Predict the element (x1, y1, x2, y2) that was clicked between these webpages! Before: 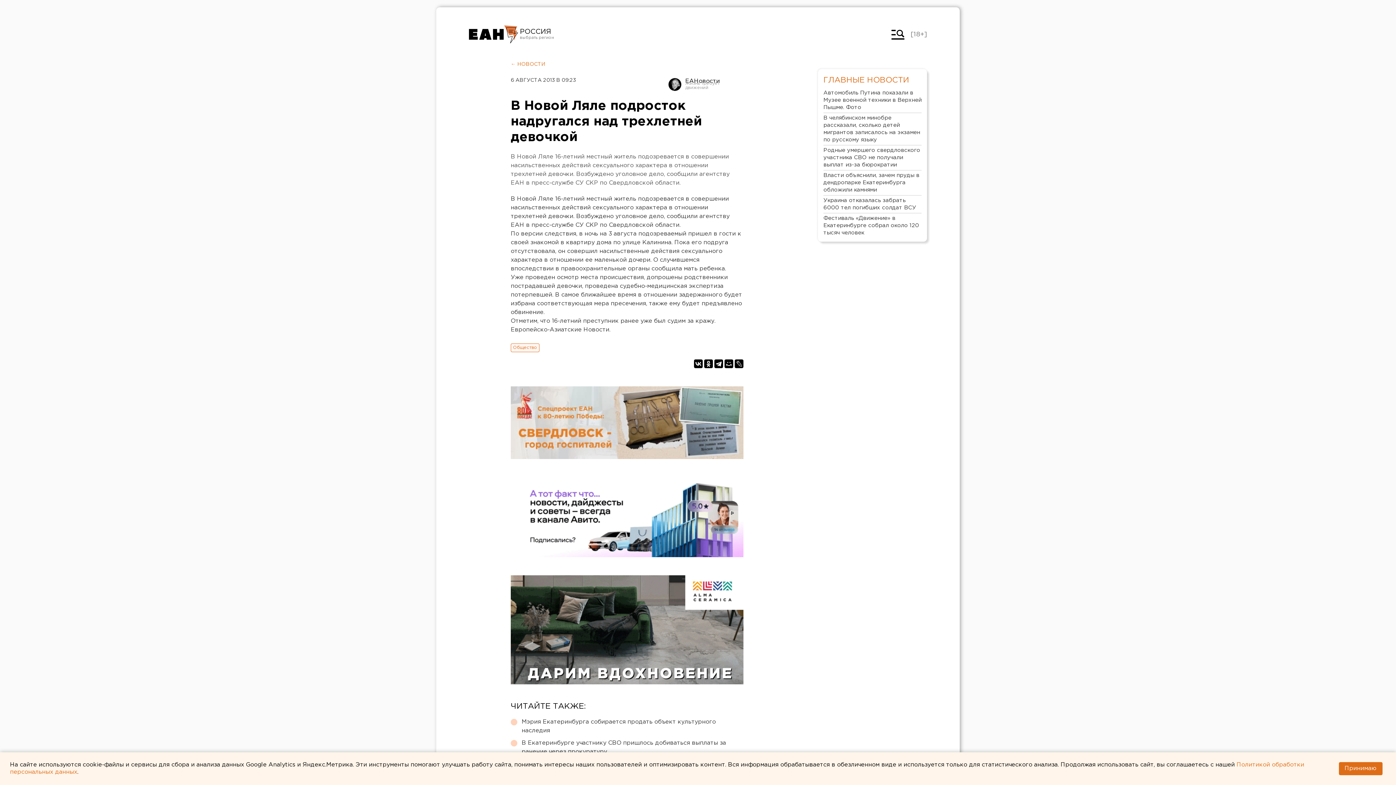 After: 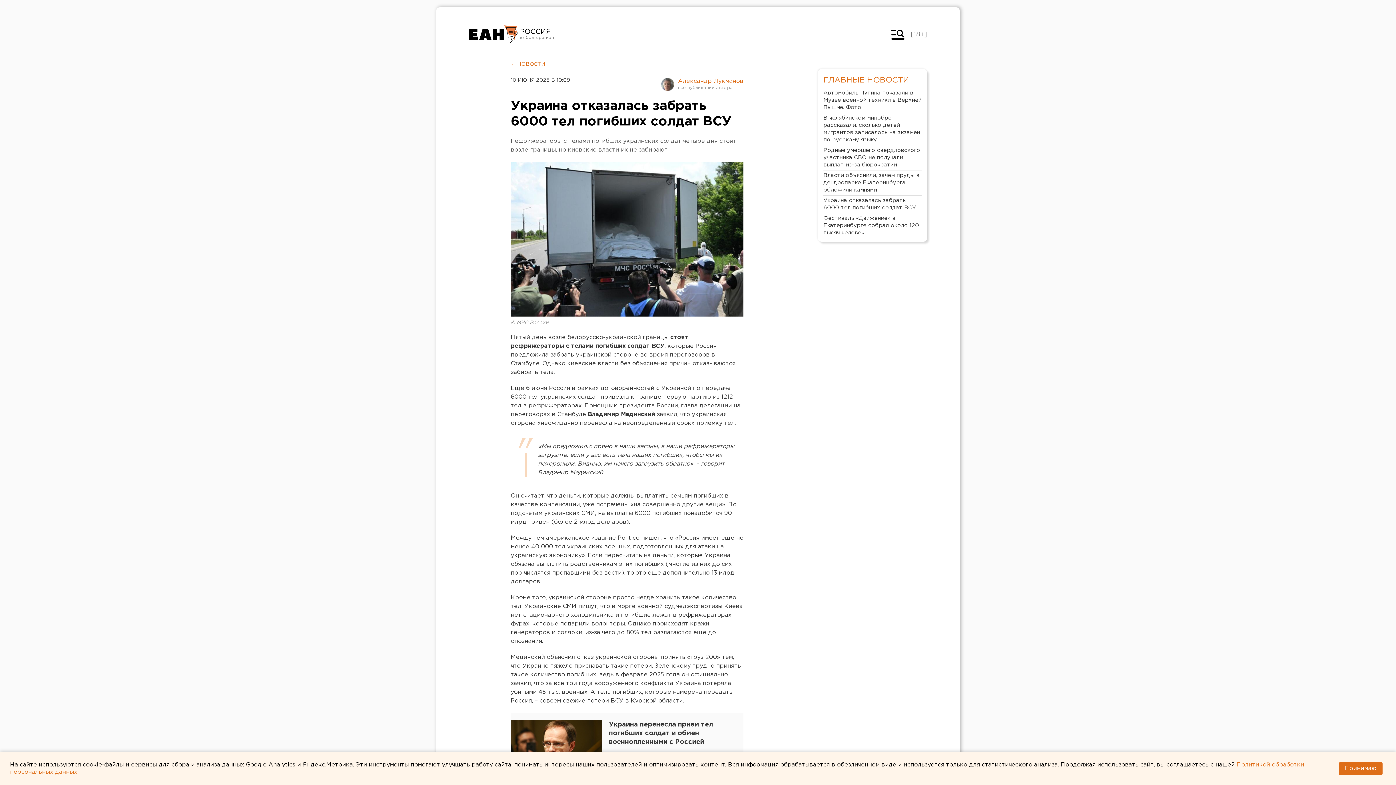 Action: label: Украина отказалась забрать 6000 тел погибших солдат ВСУ bbox: (823, 195, 921, 213)